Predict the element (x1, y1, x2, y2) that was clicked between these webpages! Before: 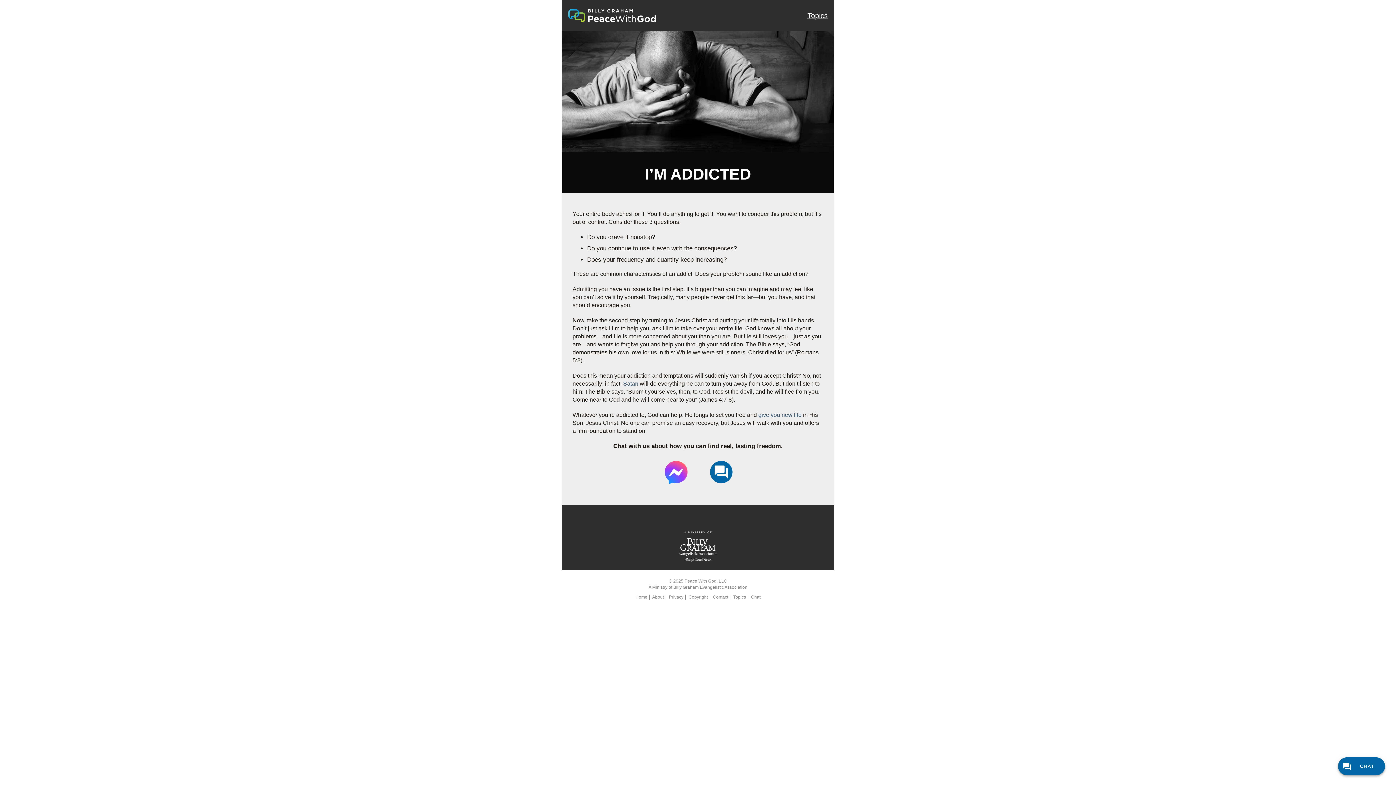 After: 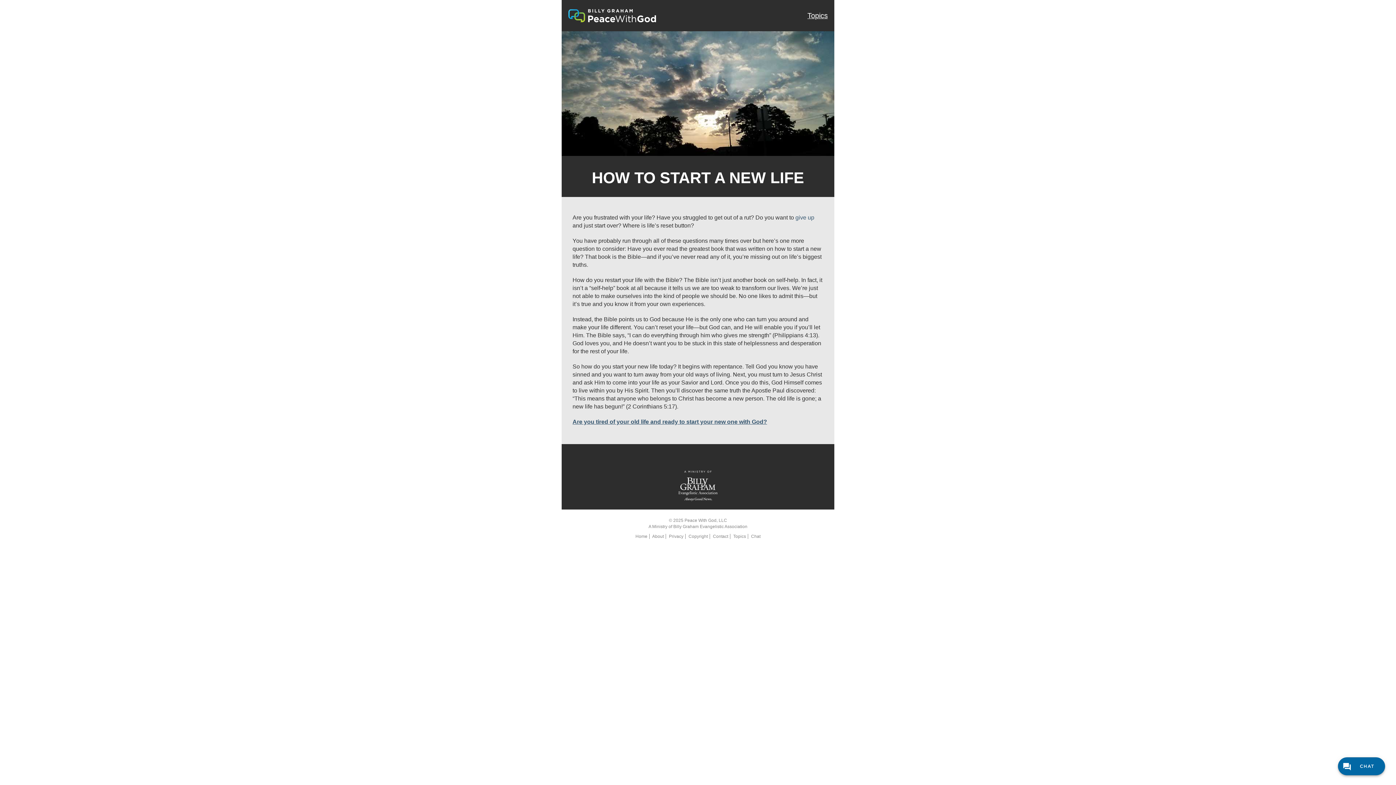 Action: label: give you new life bbox: (758, 411, 801, 418)